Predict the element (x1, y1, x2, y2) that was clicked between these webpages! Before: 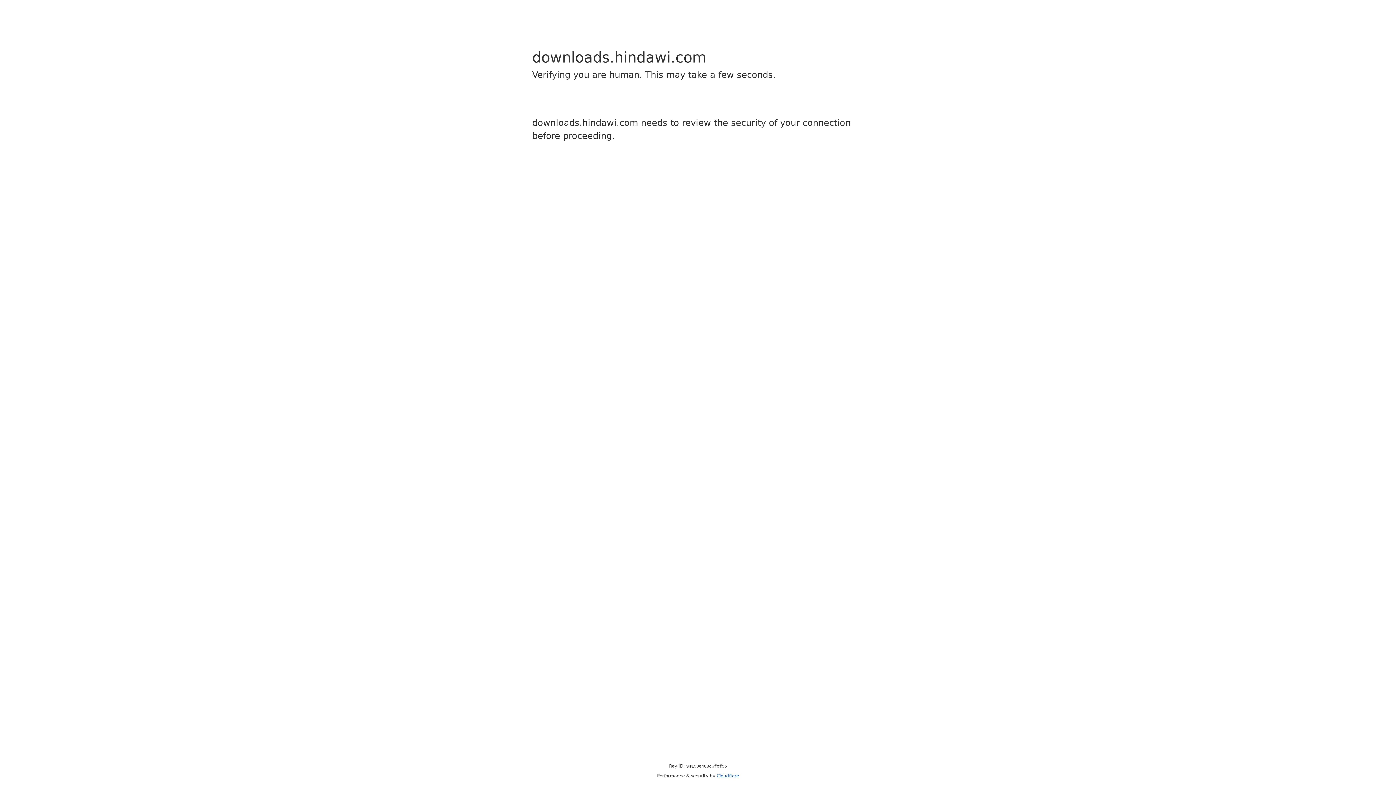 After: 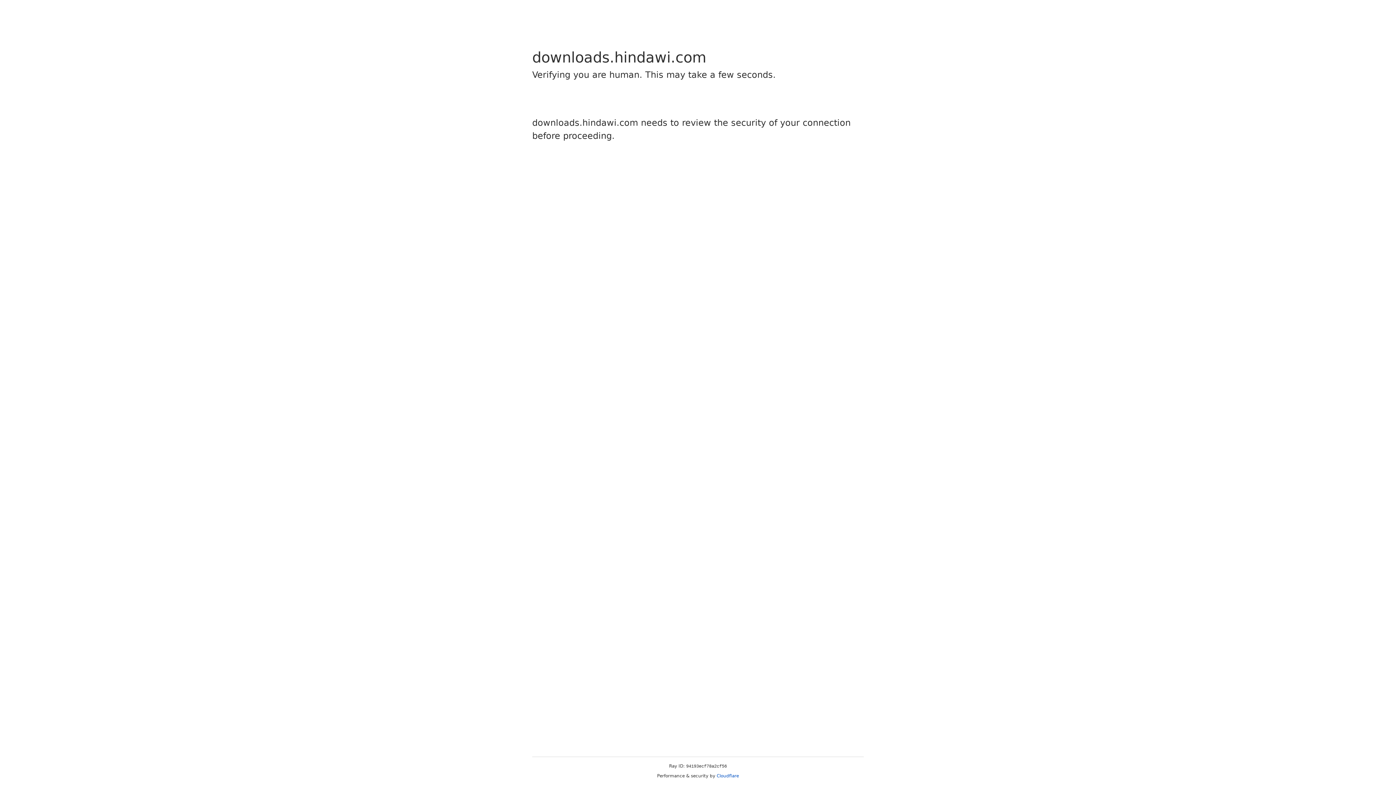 Action: label: Cloudflare bbox: (716, 773, 739, 778)